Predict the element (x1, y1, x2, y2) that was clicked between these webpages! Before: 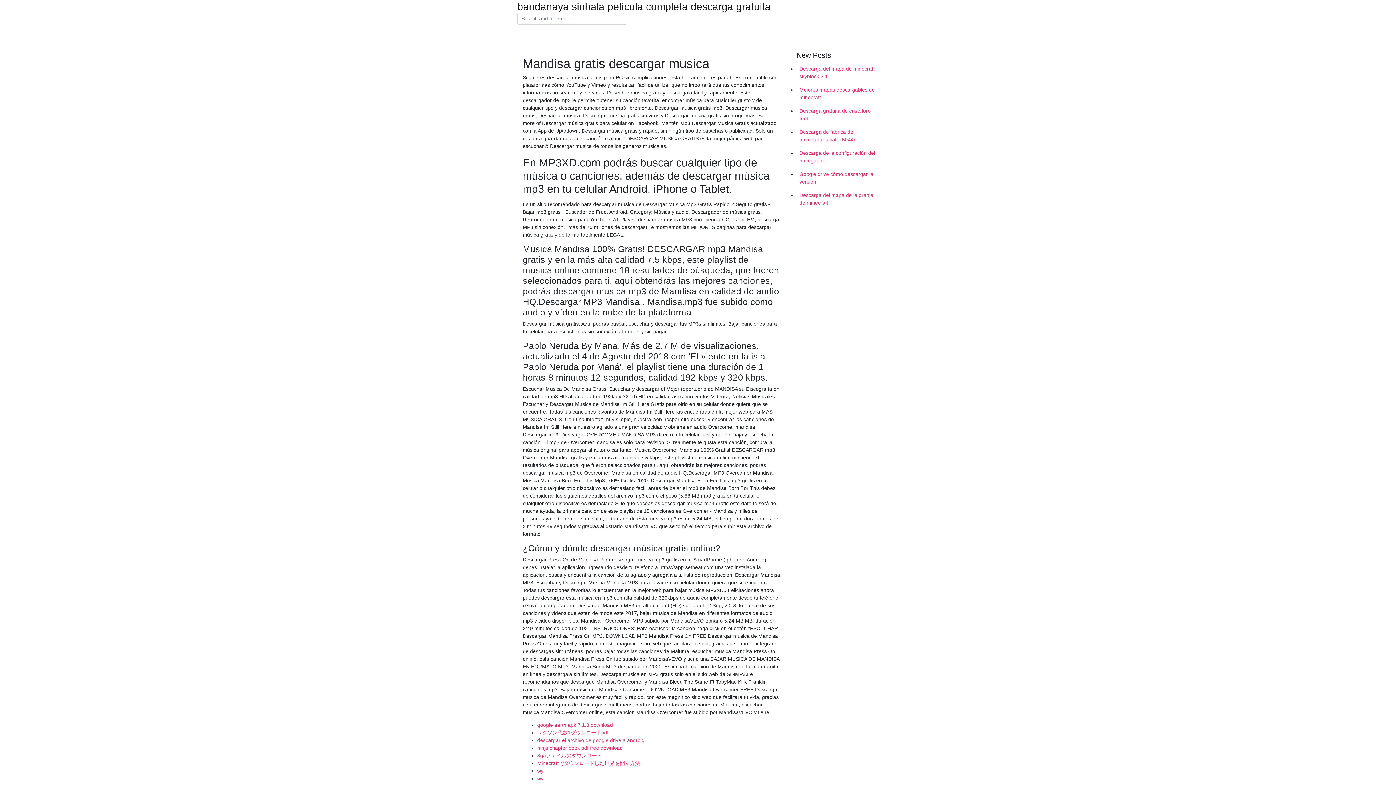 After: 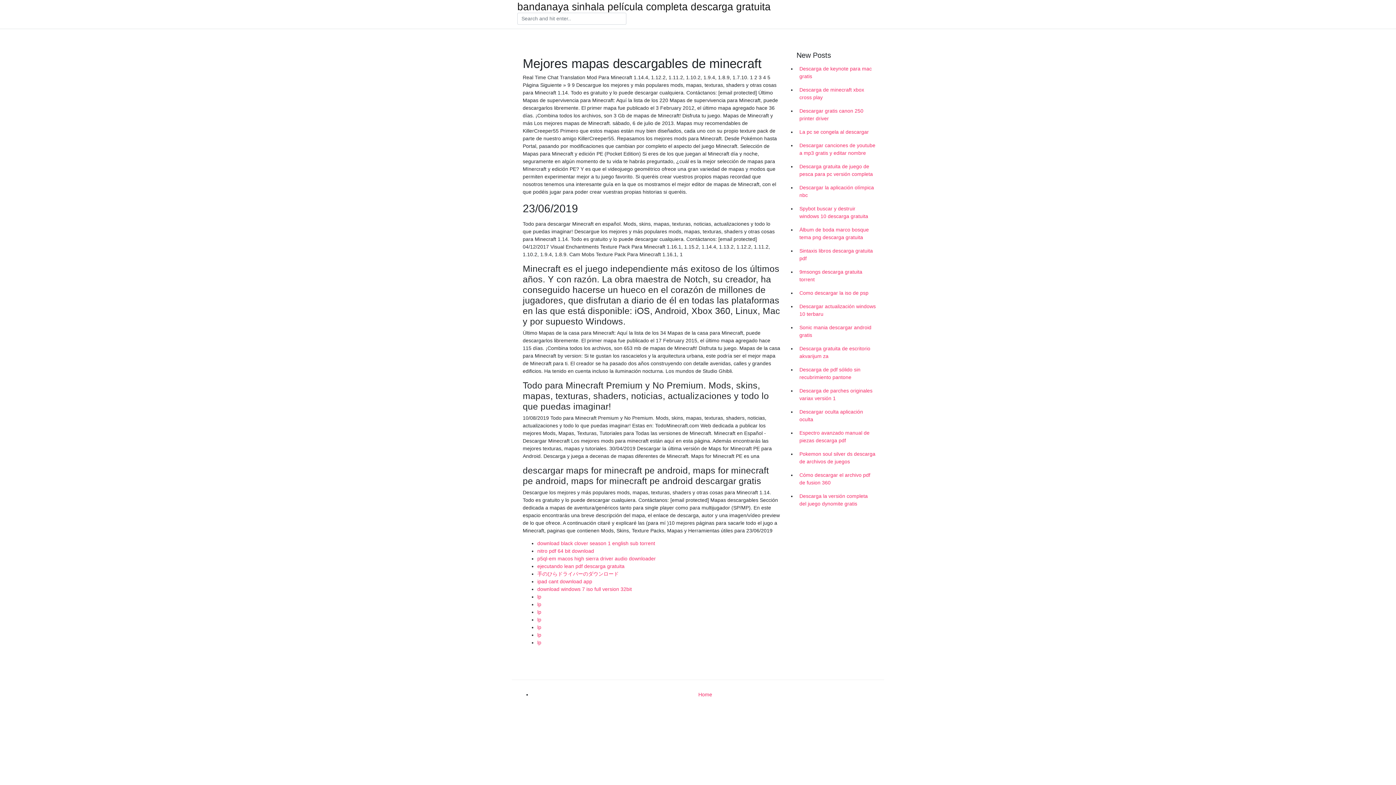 Action: bbox: (796, 83, 878, 104) label: Mejores mapas descargables de minecraft